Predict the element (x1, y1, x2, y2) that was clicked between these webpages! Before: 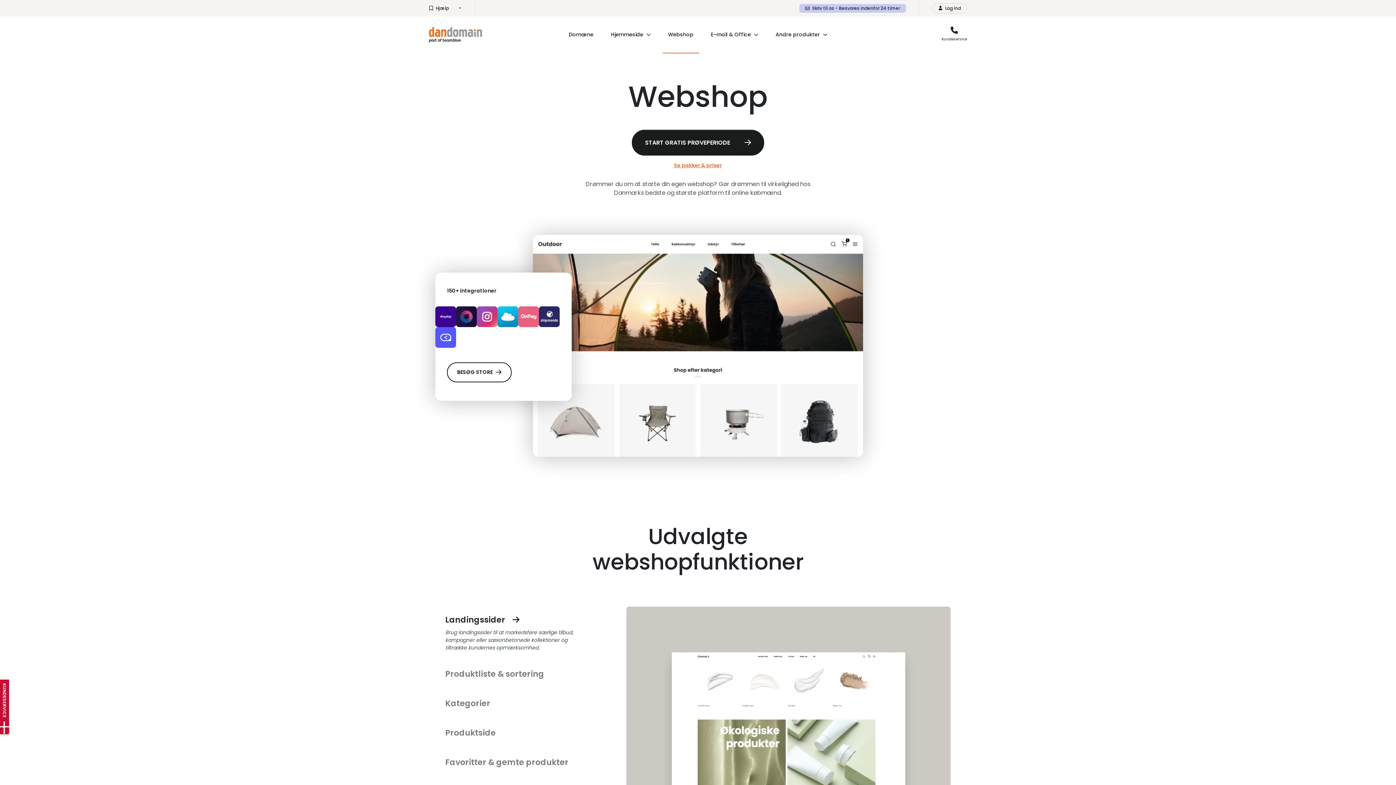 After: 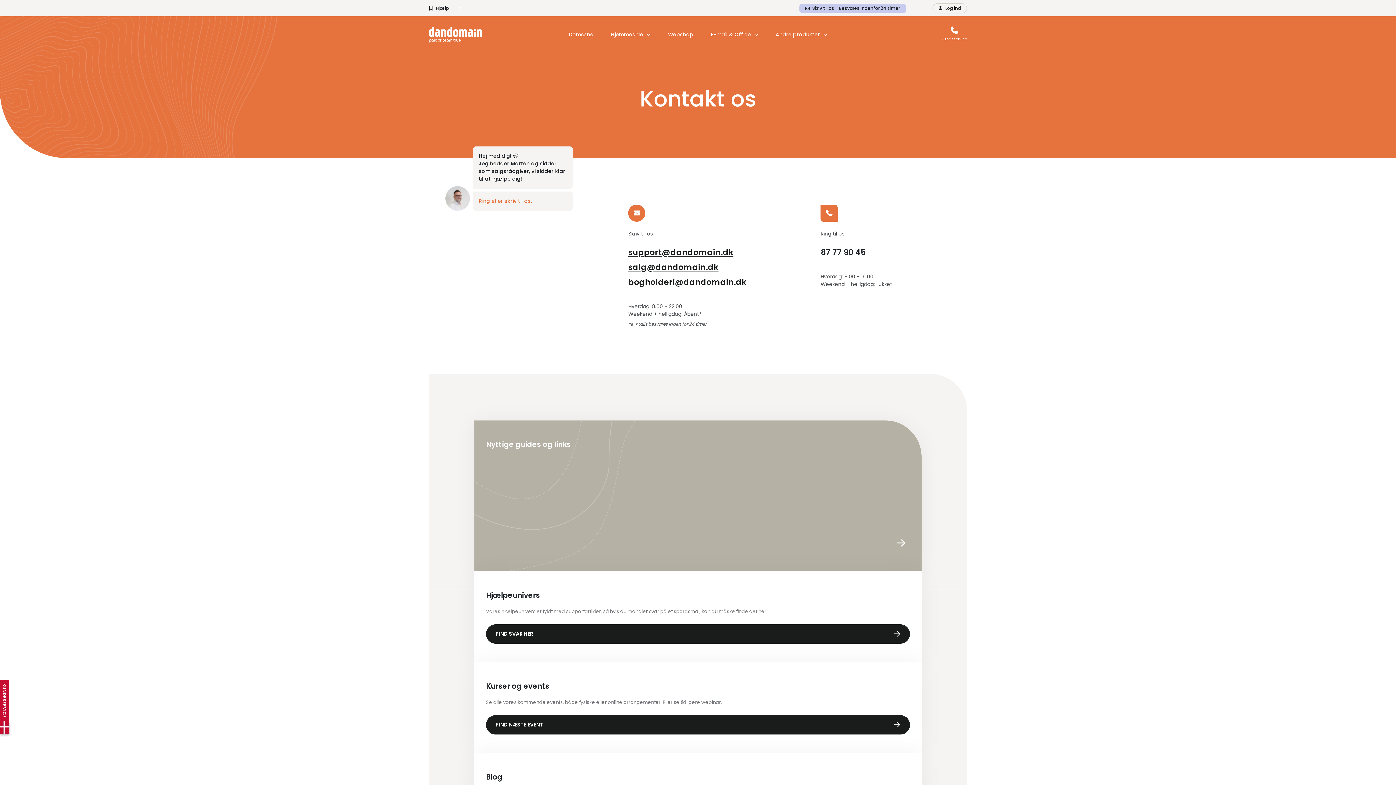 Action: bbox: (0, 721, 9, 734) label: KUNDESERVICE